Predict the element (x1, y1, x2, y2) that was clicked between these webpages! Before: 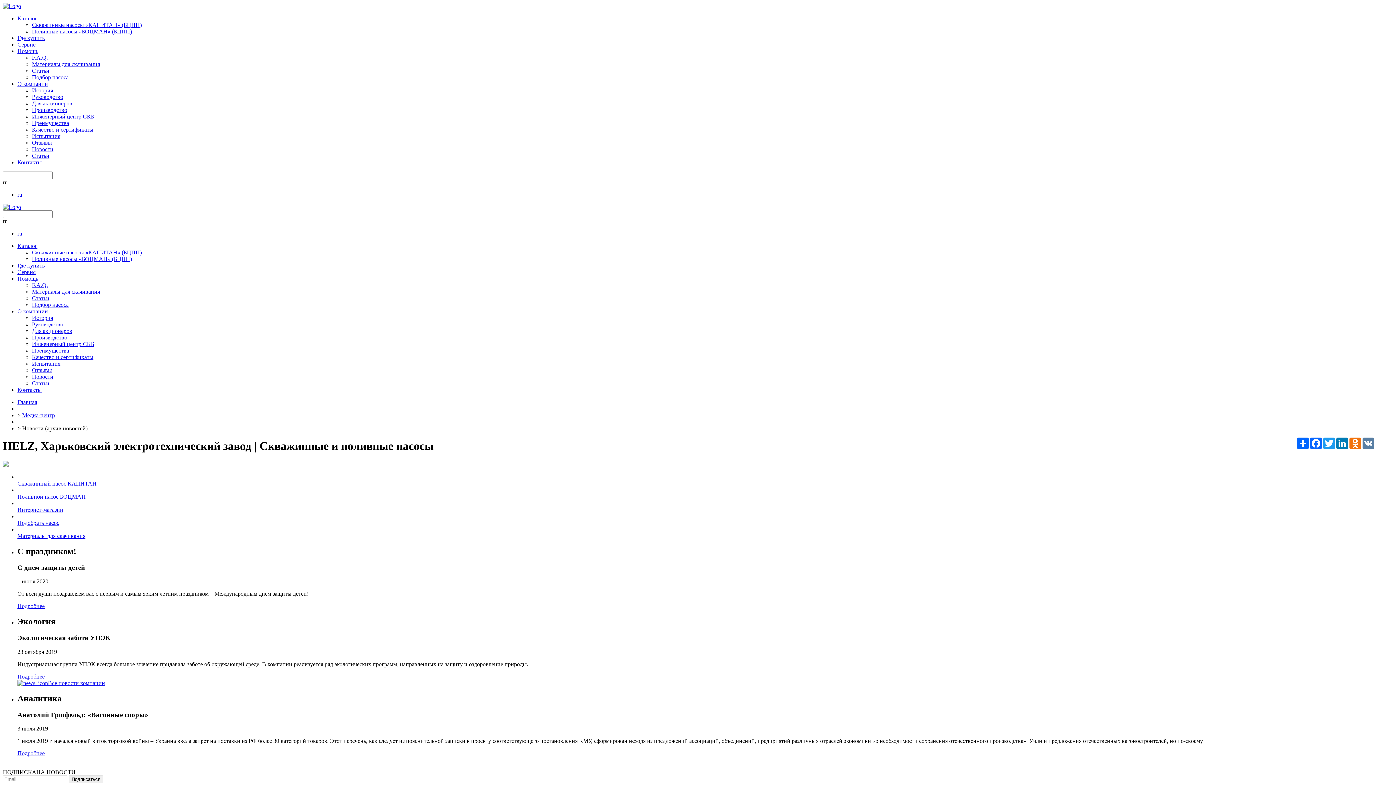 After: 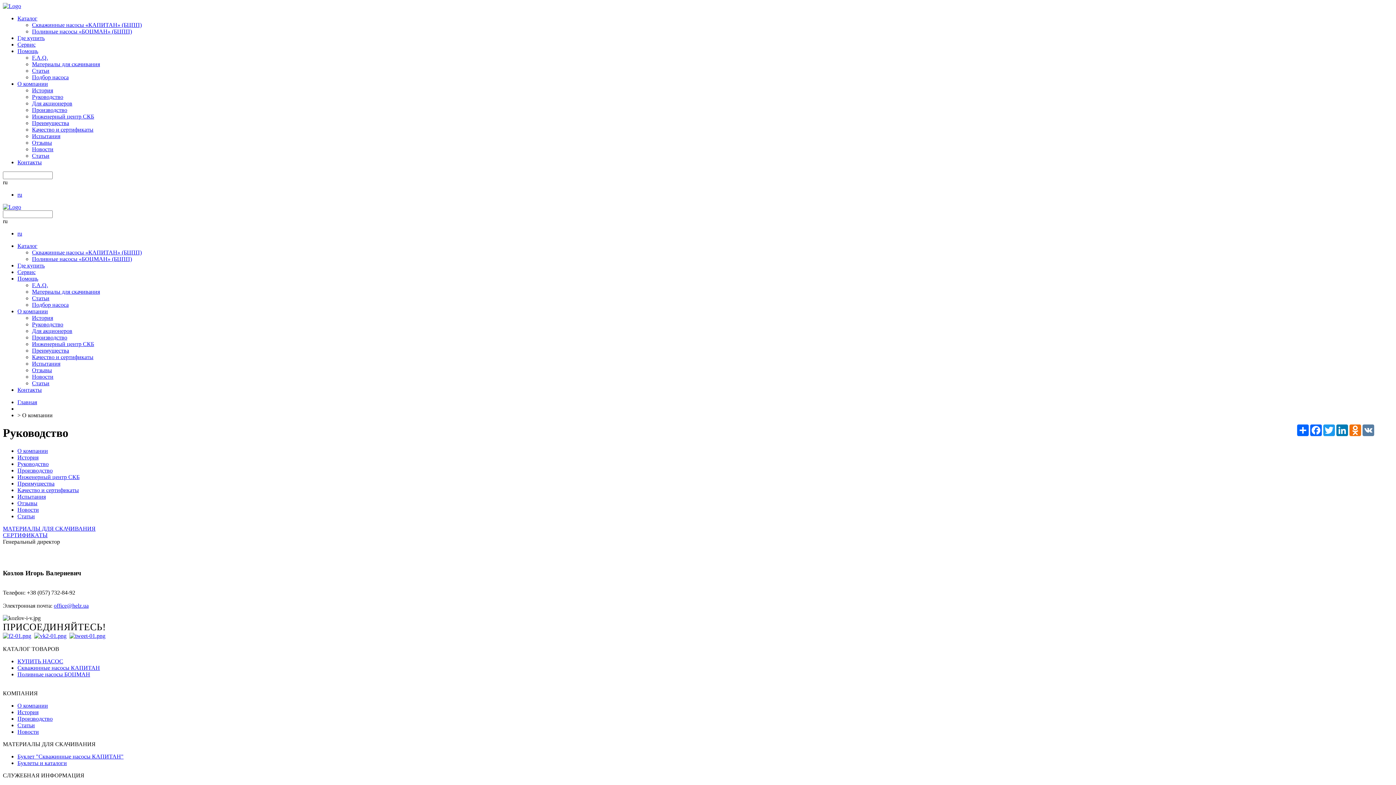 Action: bbox: (32, 321, 63, 327) label: Руководство